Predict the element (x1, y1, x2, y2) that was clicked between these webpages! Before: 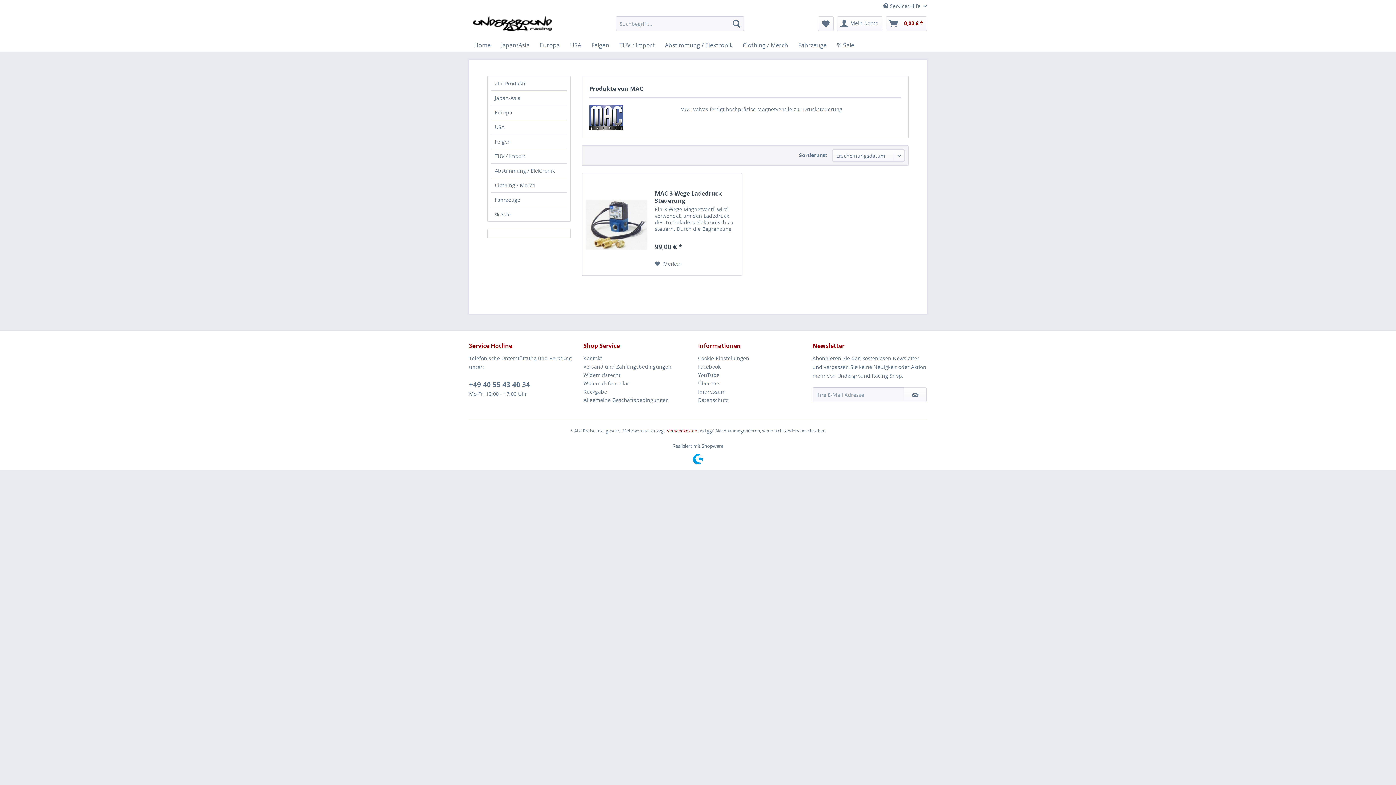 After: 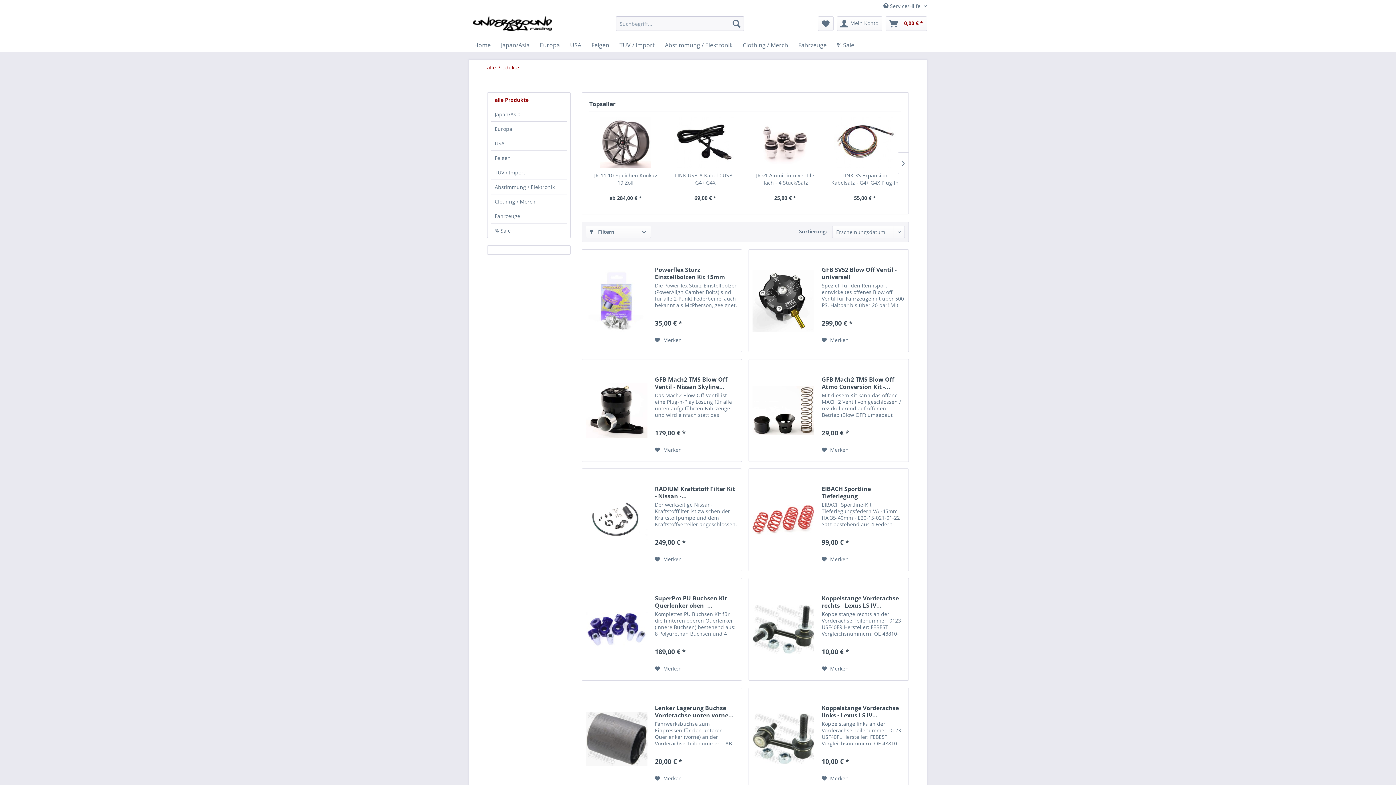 Action: bbox: (491, 76, 566, 90) label: alle Produkte